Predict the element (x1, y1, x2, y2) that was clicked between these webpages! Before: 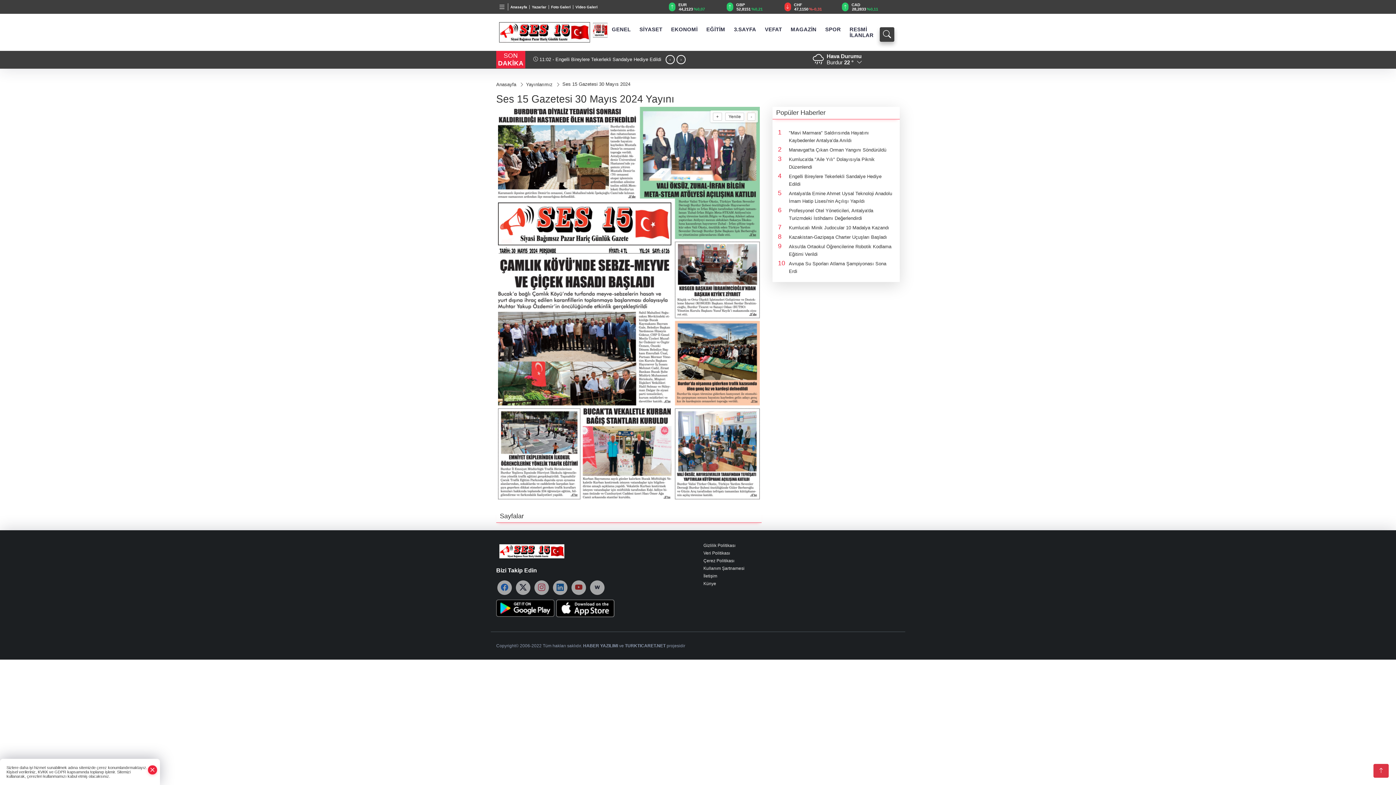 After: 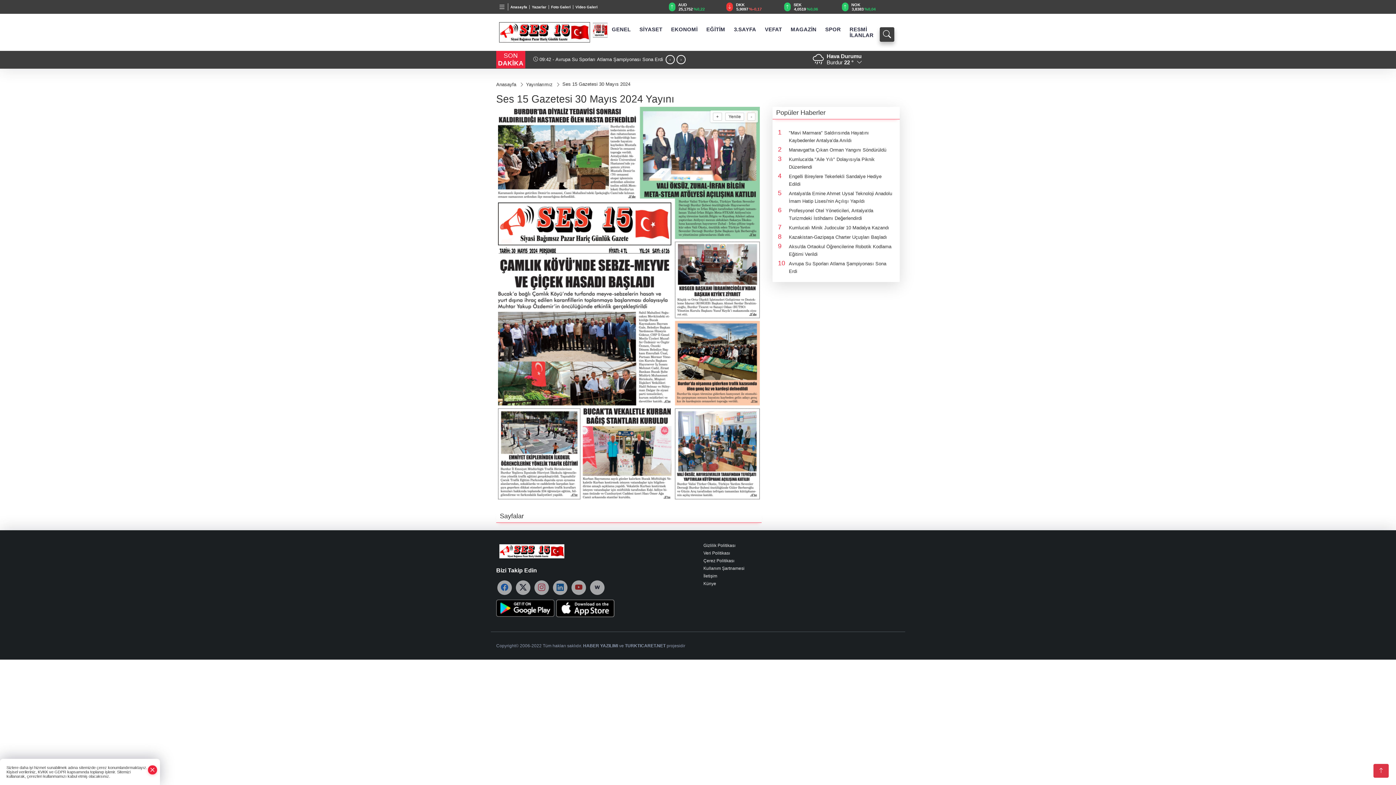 Action: bbox: (556, 599, 614, 617)